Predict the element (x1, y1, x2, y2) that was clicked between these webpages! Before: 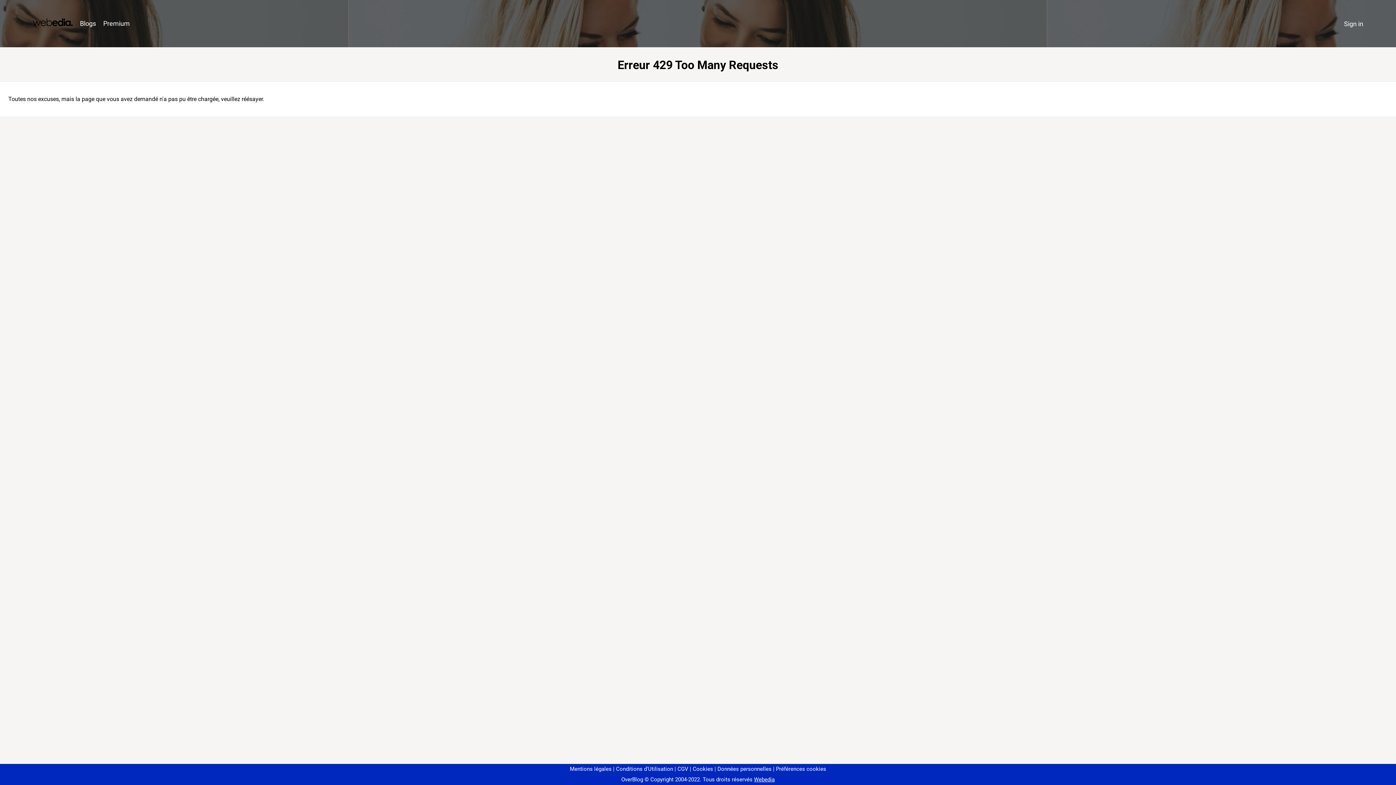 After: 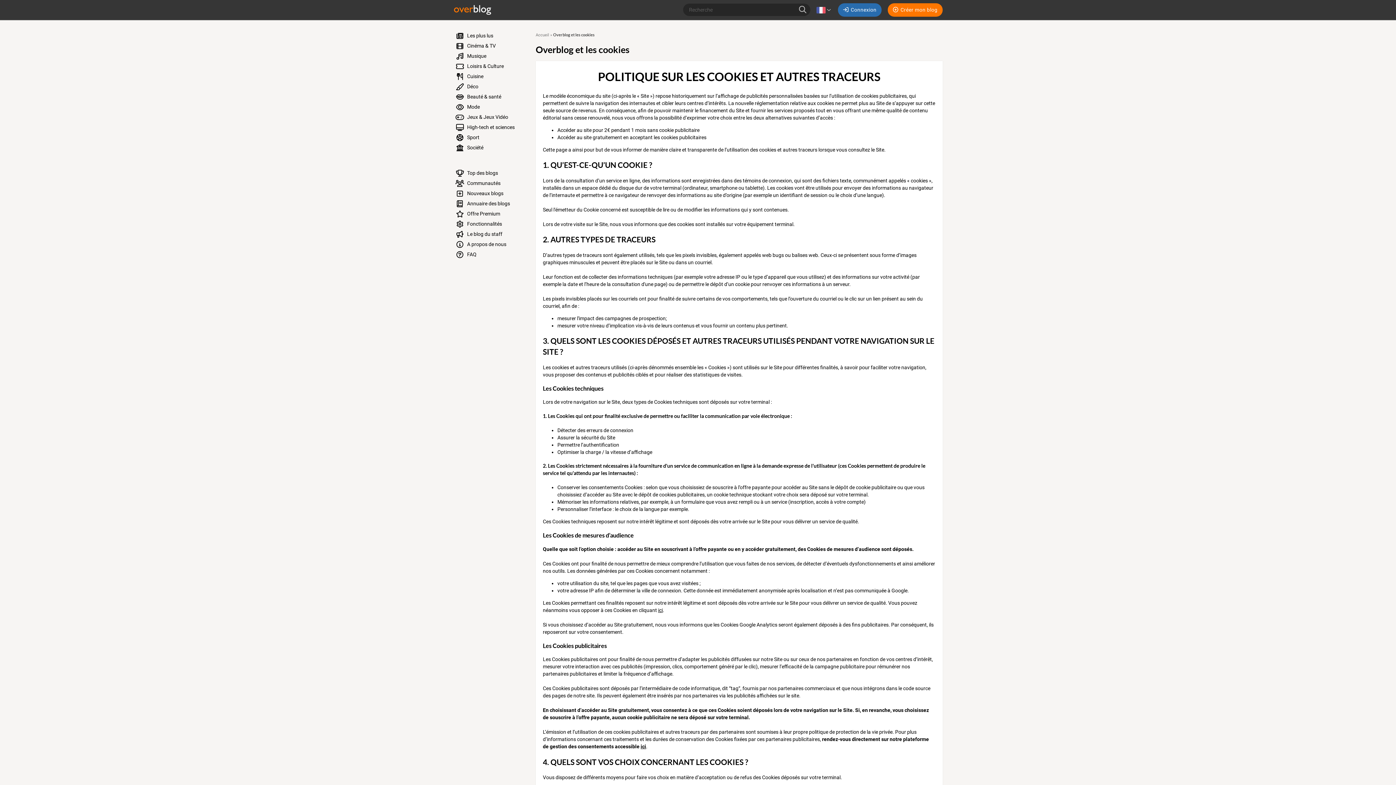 Action: bbox: (690, 766, 713, 772) label: Cookies